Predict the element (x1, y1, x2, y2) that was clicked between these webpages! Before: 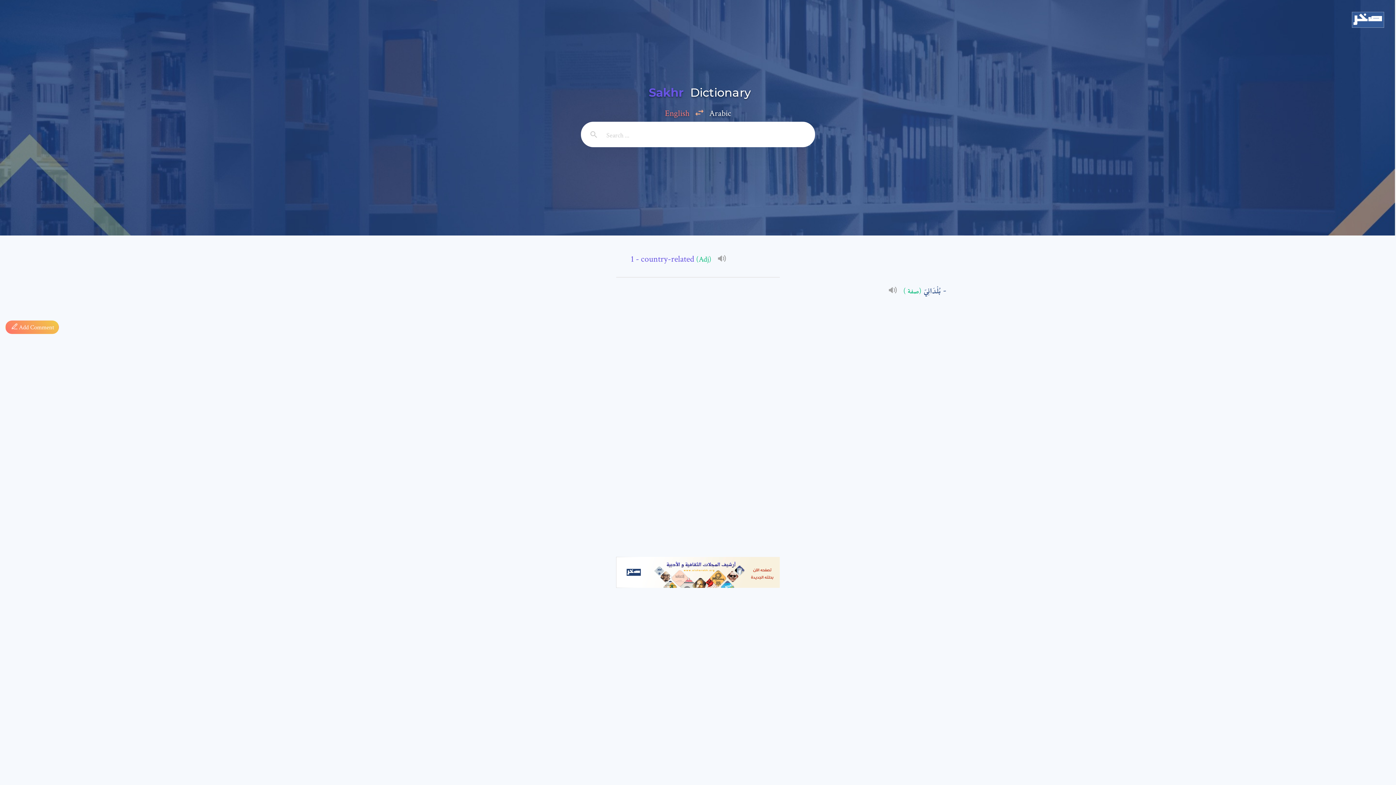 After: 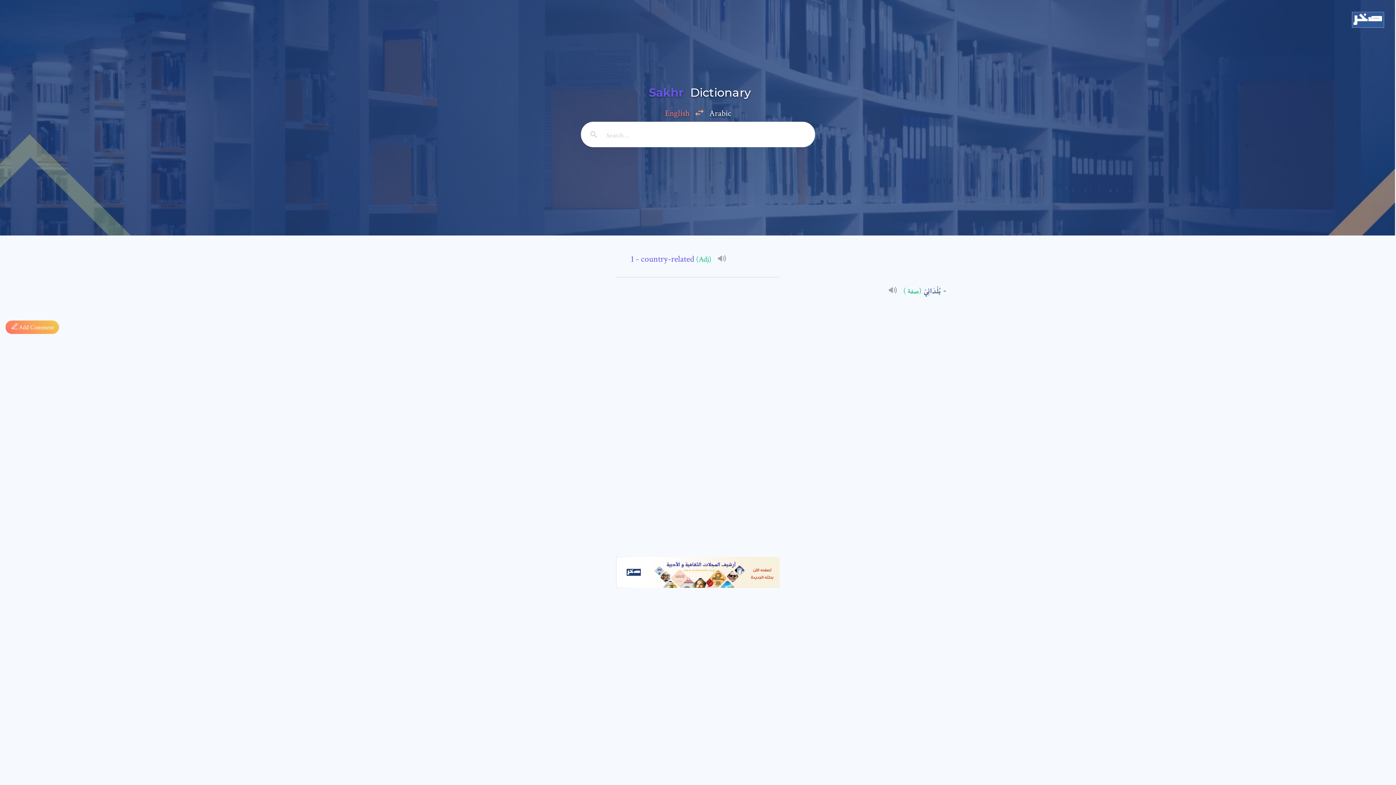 Action: bbox: (581, 121, 606, 147)